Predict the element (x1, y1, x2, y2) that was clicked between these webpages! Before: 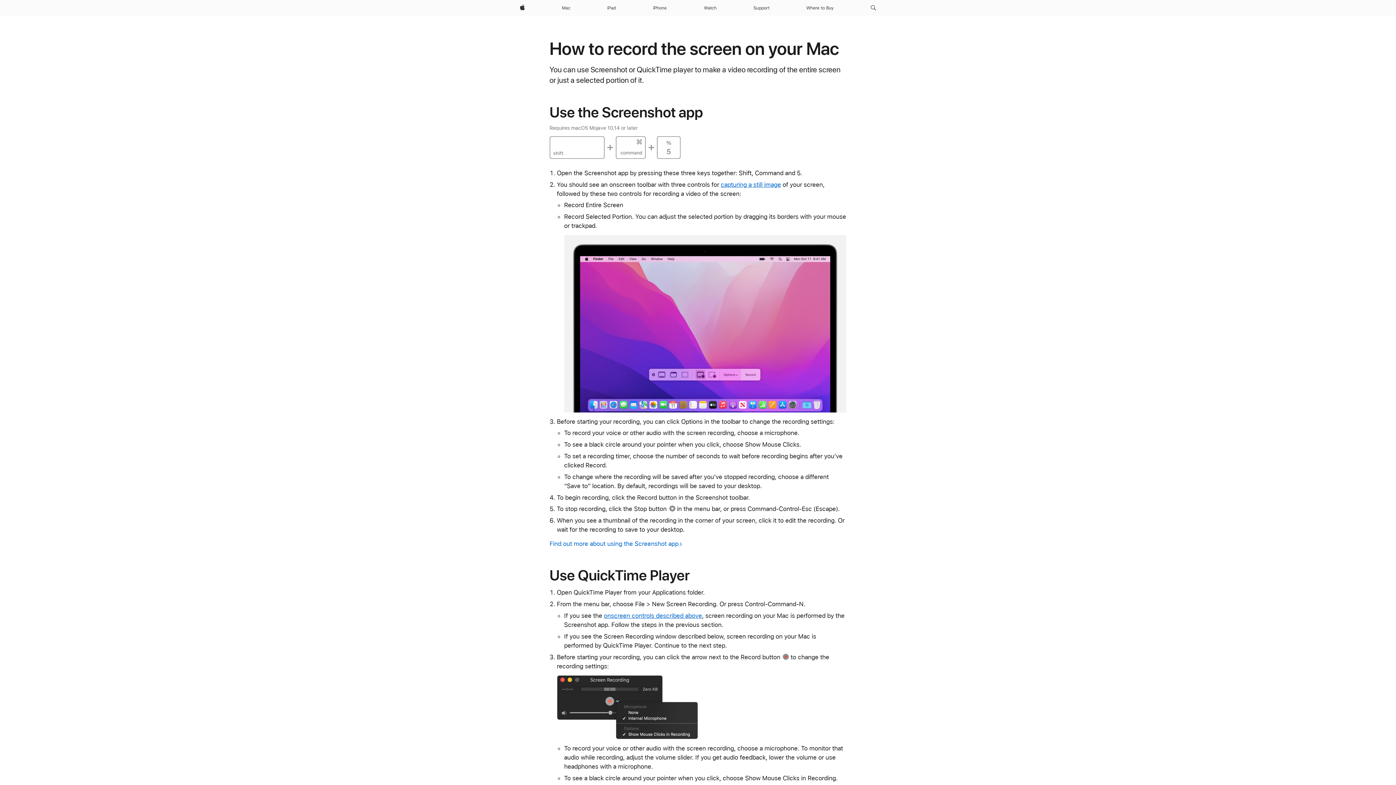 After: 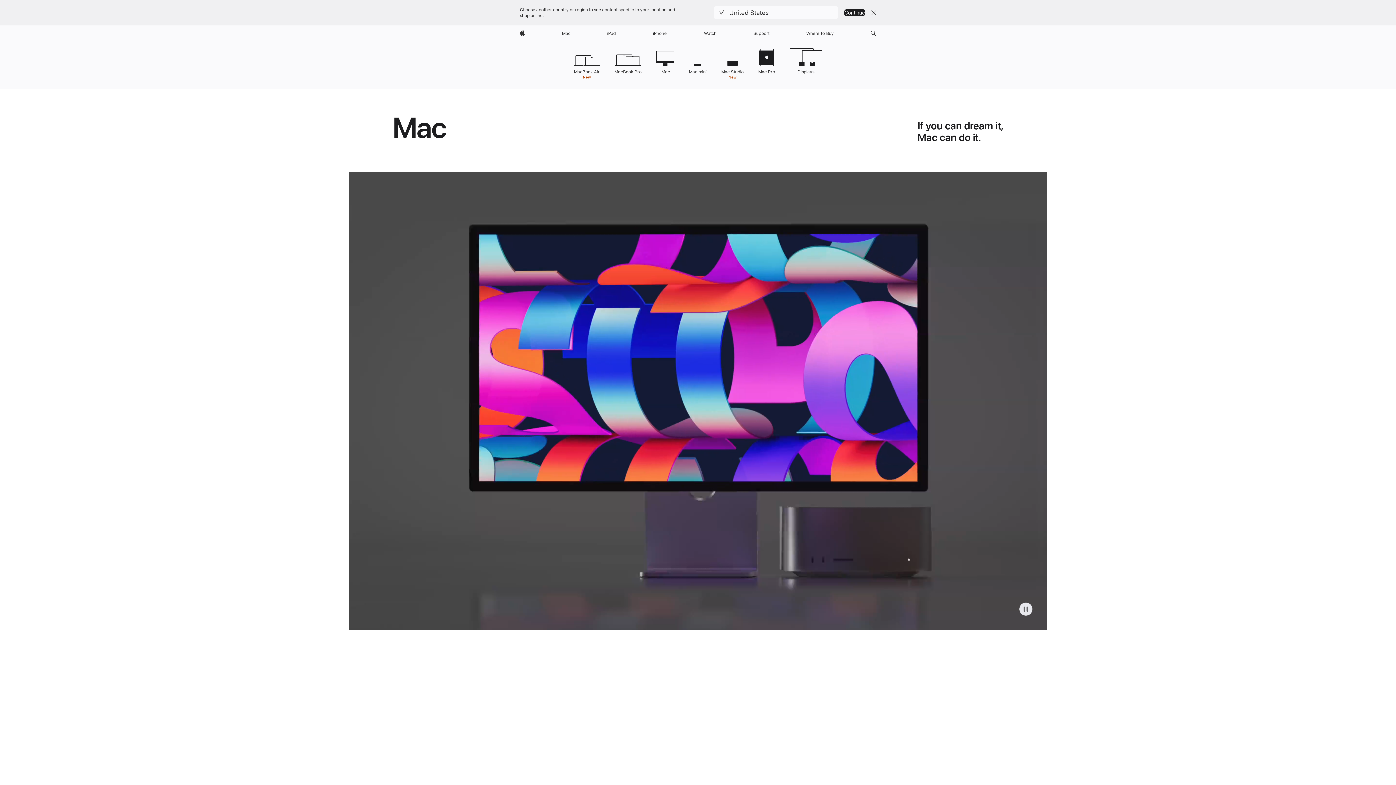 Action: bbox: (559, 0, 573, 16) label: Mac